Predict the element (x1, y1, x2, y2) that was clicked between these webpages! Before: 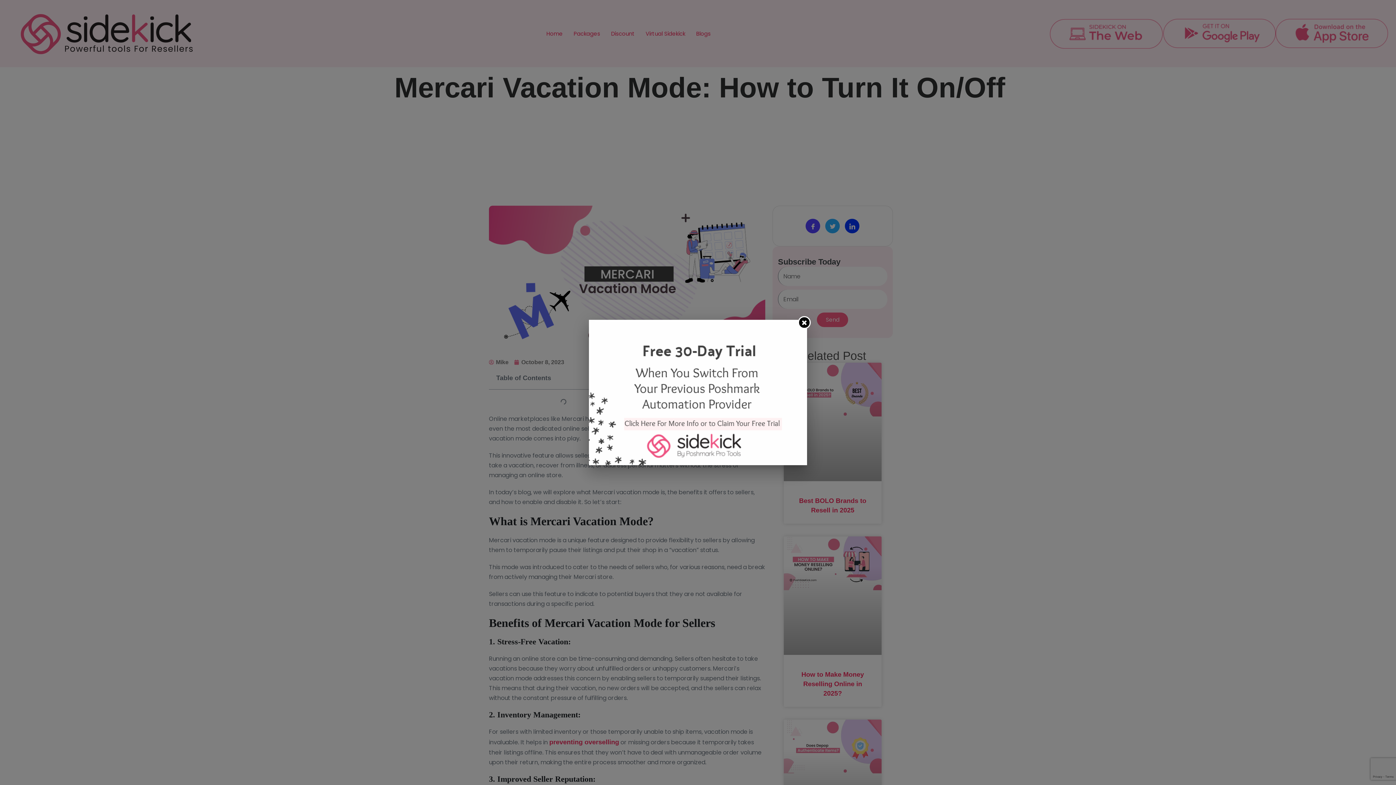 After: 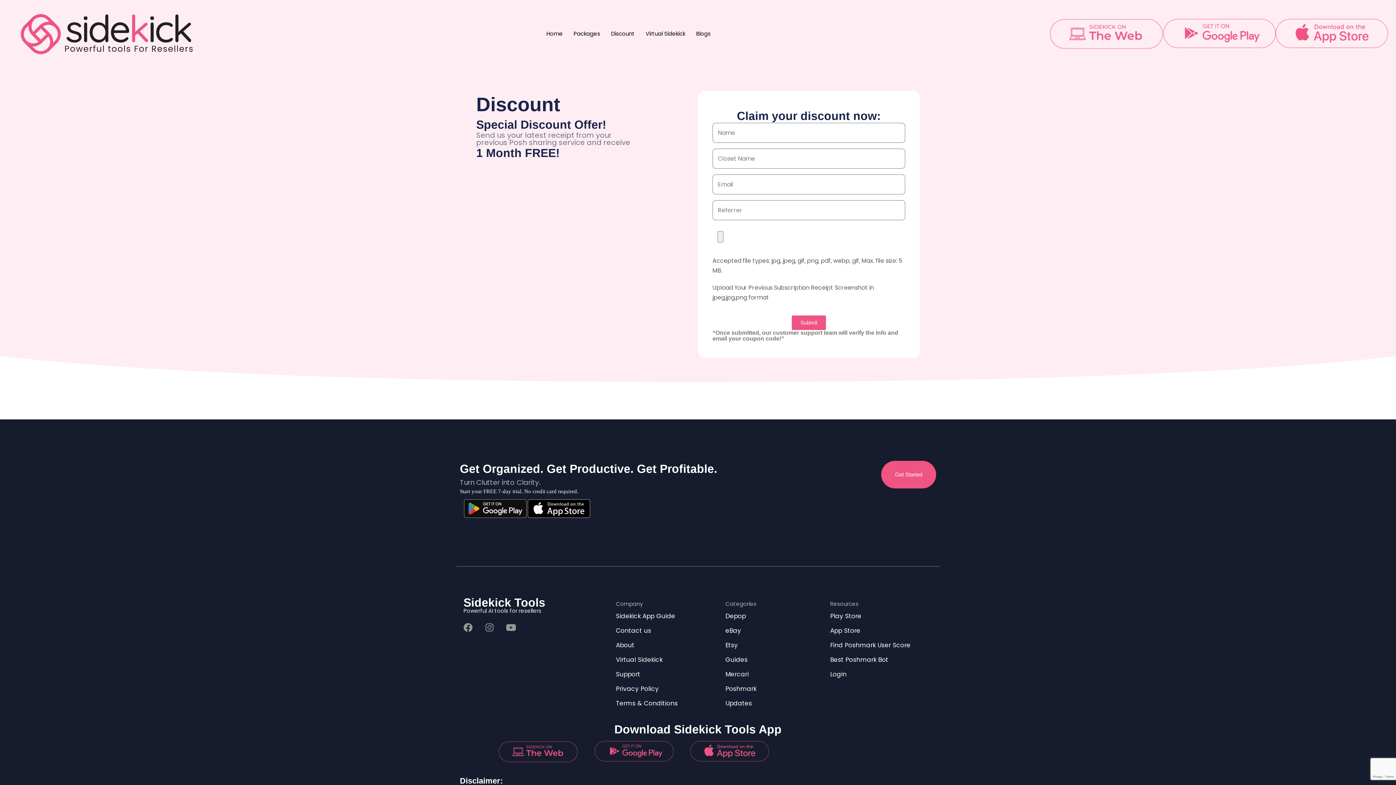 Action: bbox: (589, 320, 807, 465)